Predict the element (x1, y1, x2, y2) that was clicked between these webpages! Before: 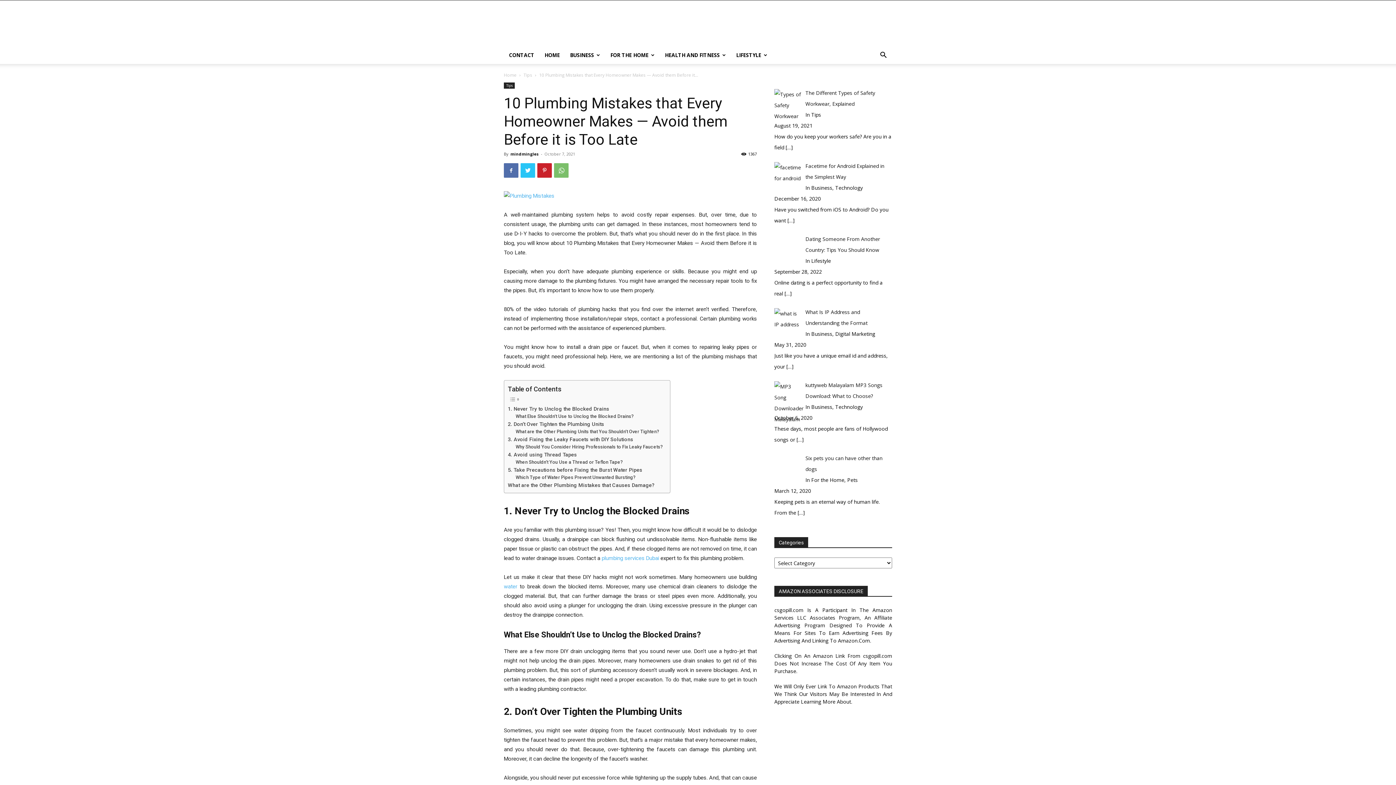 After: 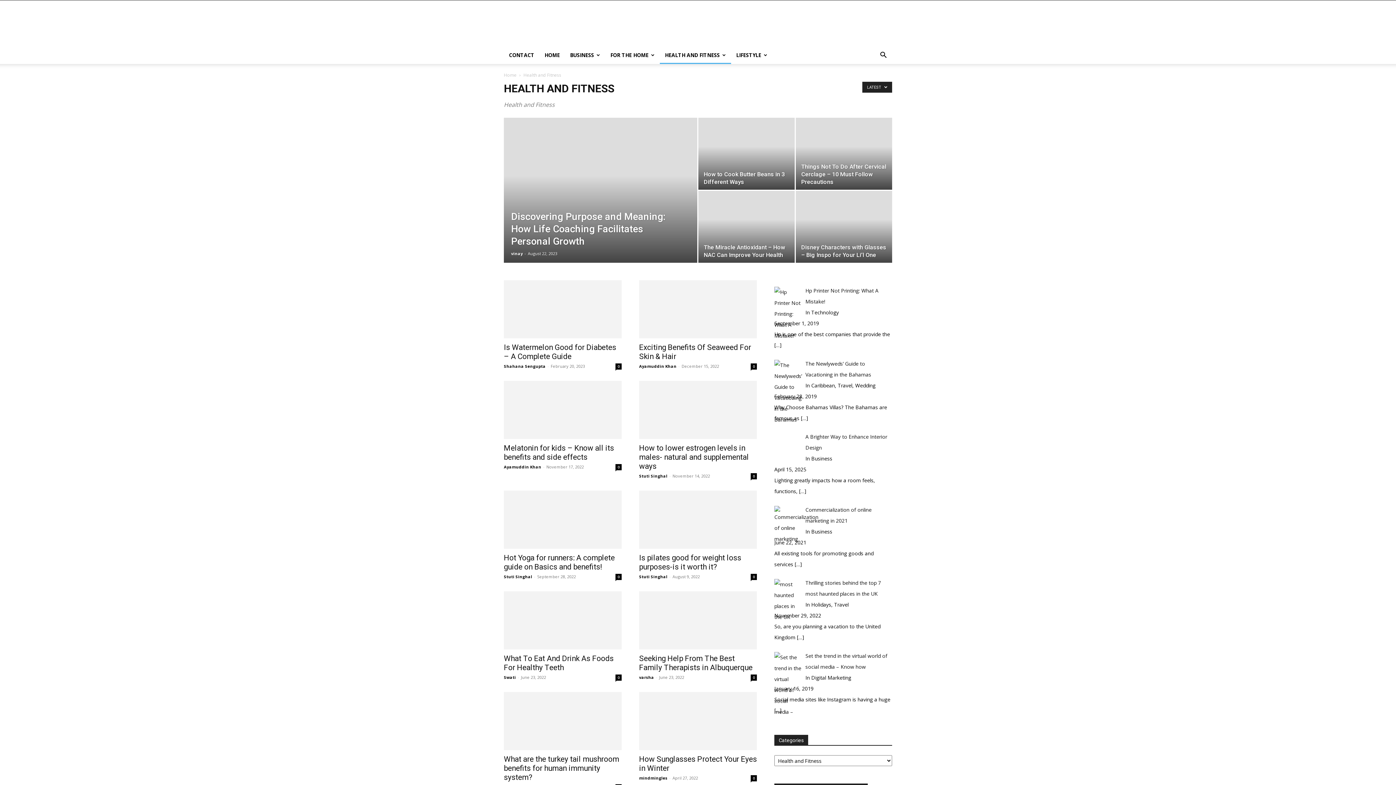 Action: label: HEALTH AND FITNESS bbox: (660, 46, 731, 64)